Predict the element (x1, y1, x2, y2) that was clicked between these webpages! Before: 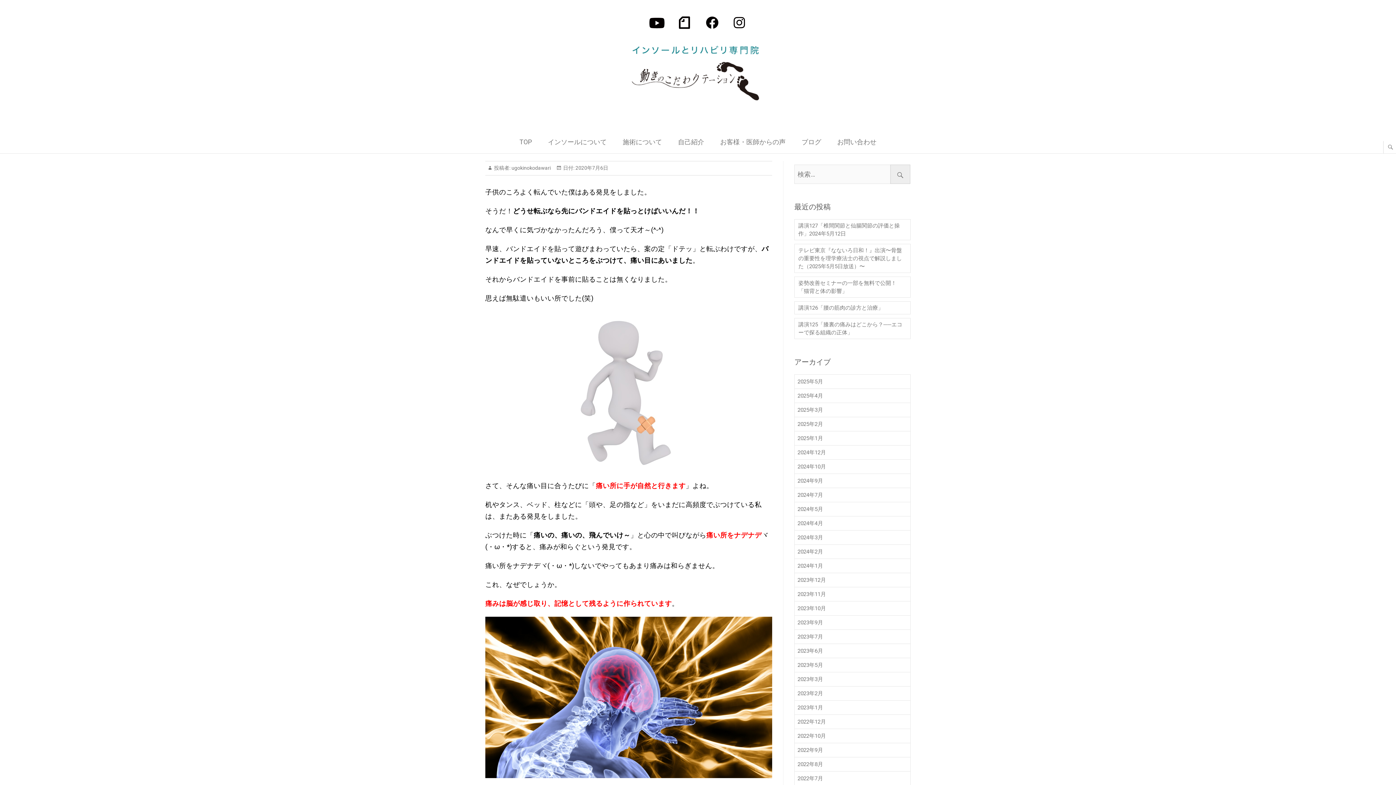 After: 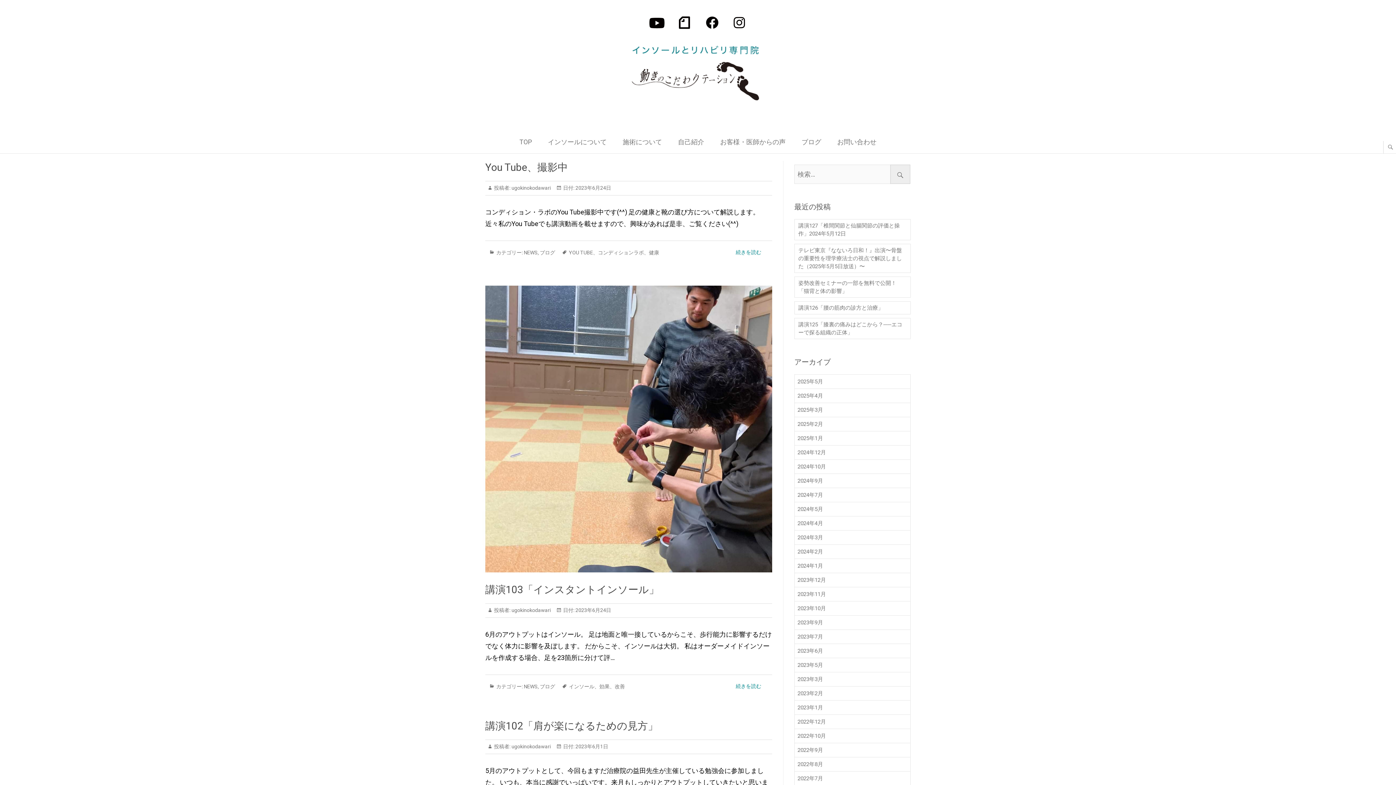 Action: bbox: (794, 644, 910, 658) label: 2023年6月